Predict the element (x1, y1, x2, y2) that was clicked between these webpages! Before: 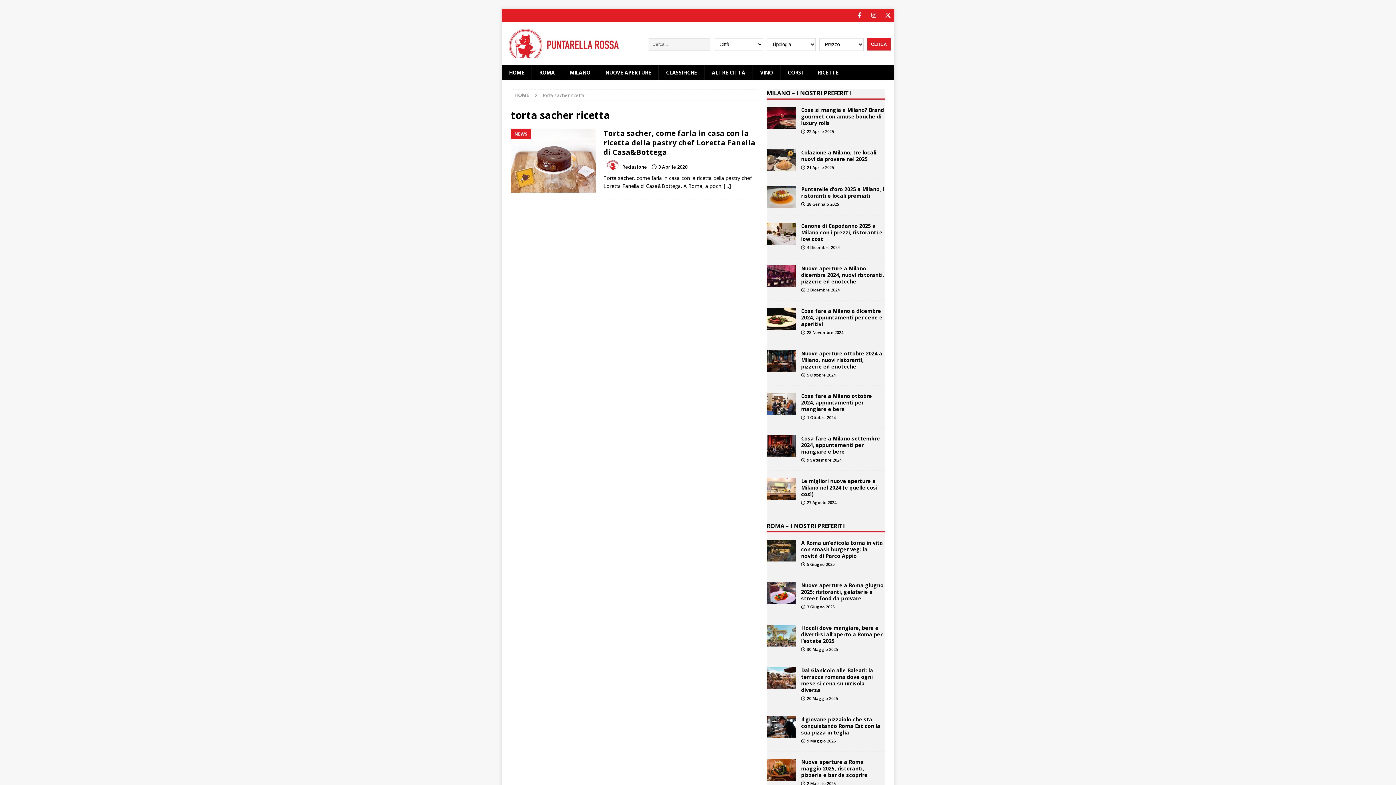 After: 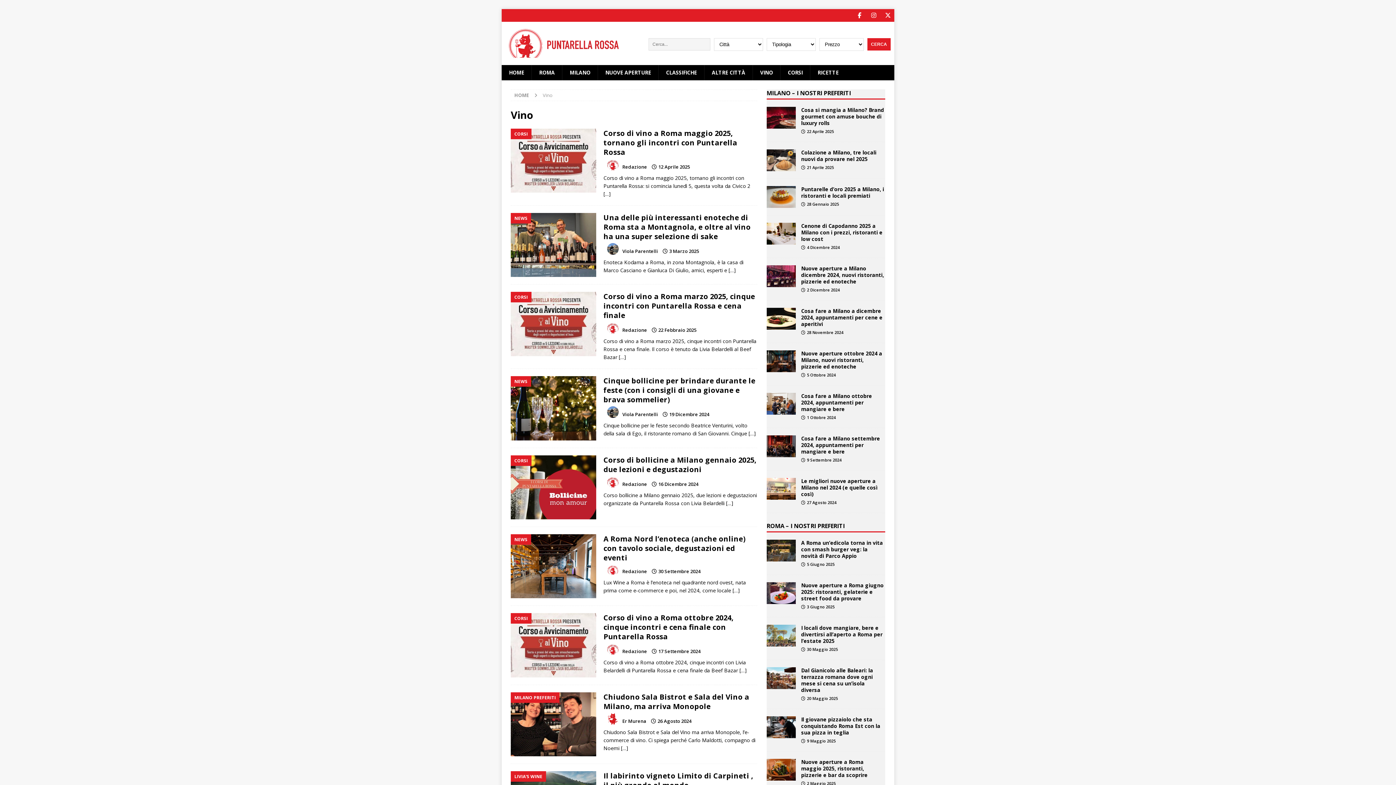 Action: label: VINO bbox: (752, 64, 780, 80)